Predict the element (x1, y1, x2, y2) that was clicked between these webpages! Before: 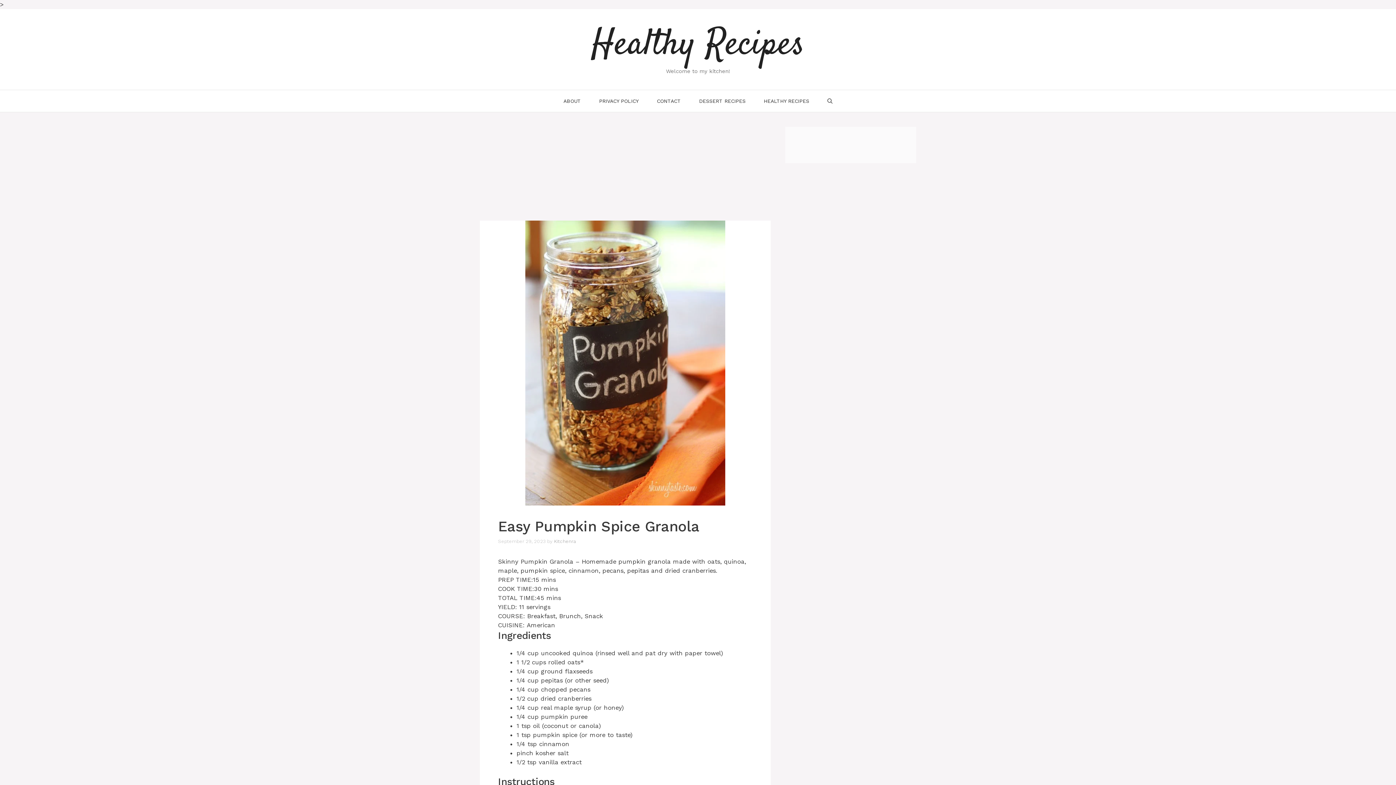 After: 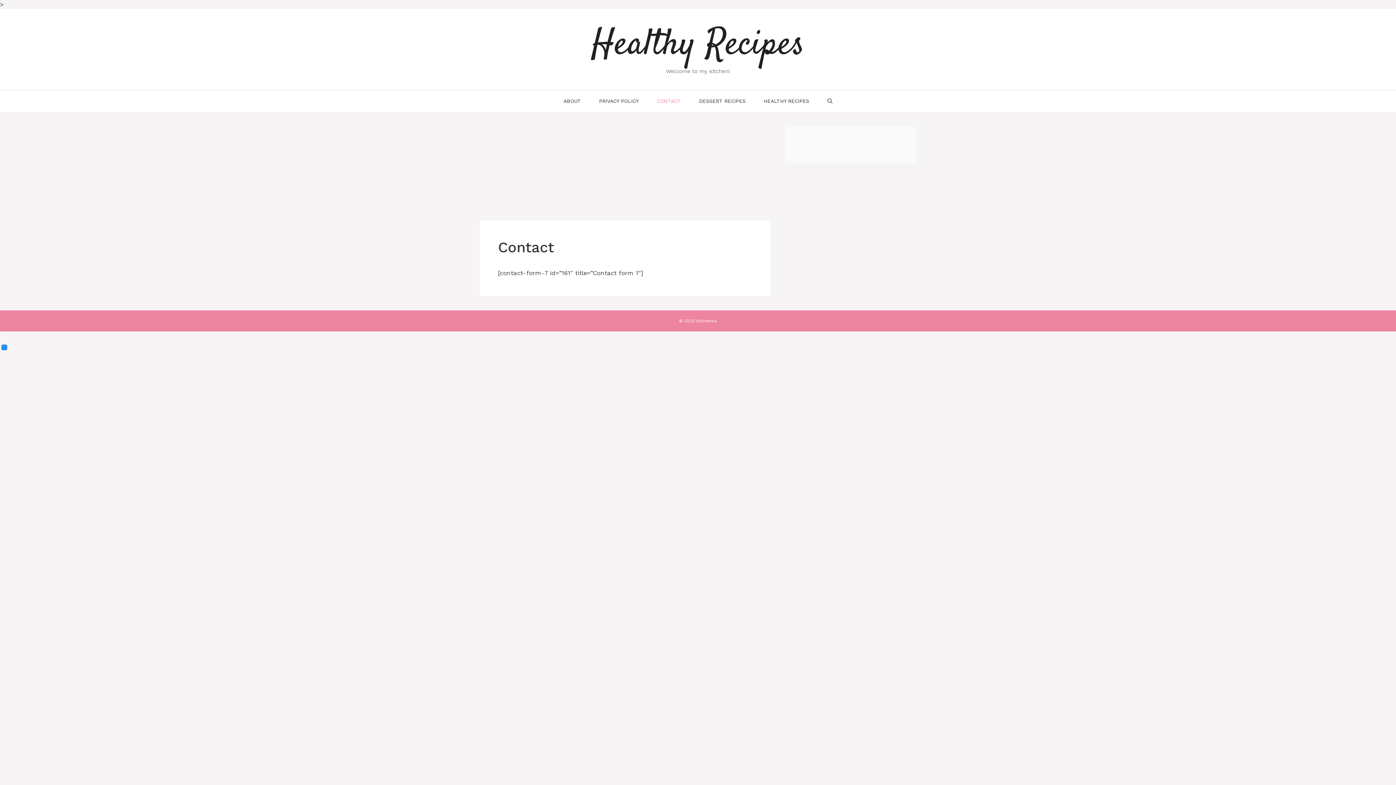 Action: bbox: (648, 90, 690, 112) label: CONTACT